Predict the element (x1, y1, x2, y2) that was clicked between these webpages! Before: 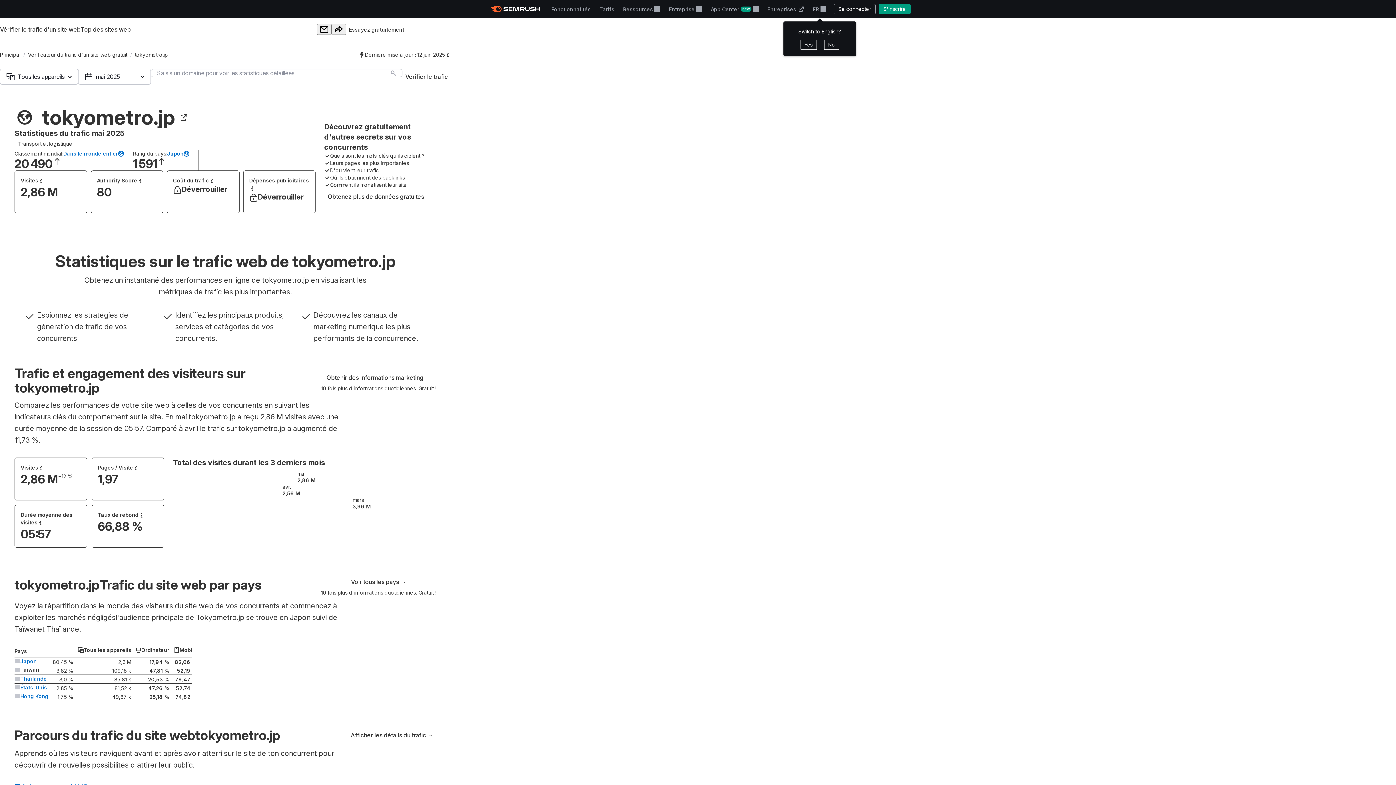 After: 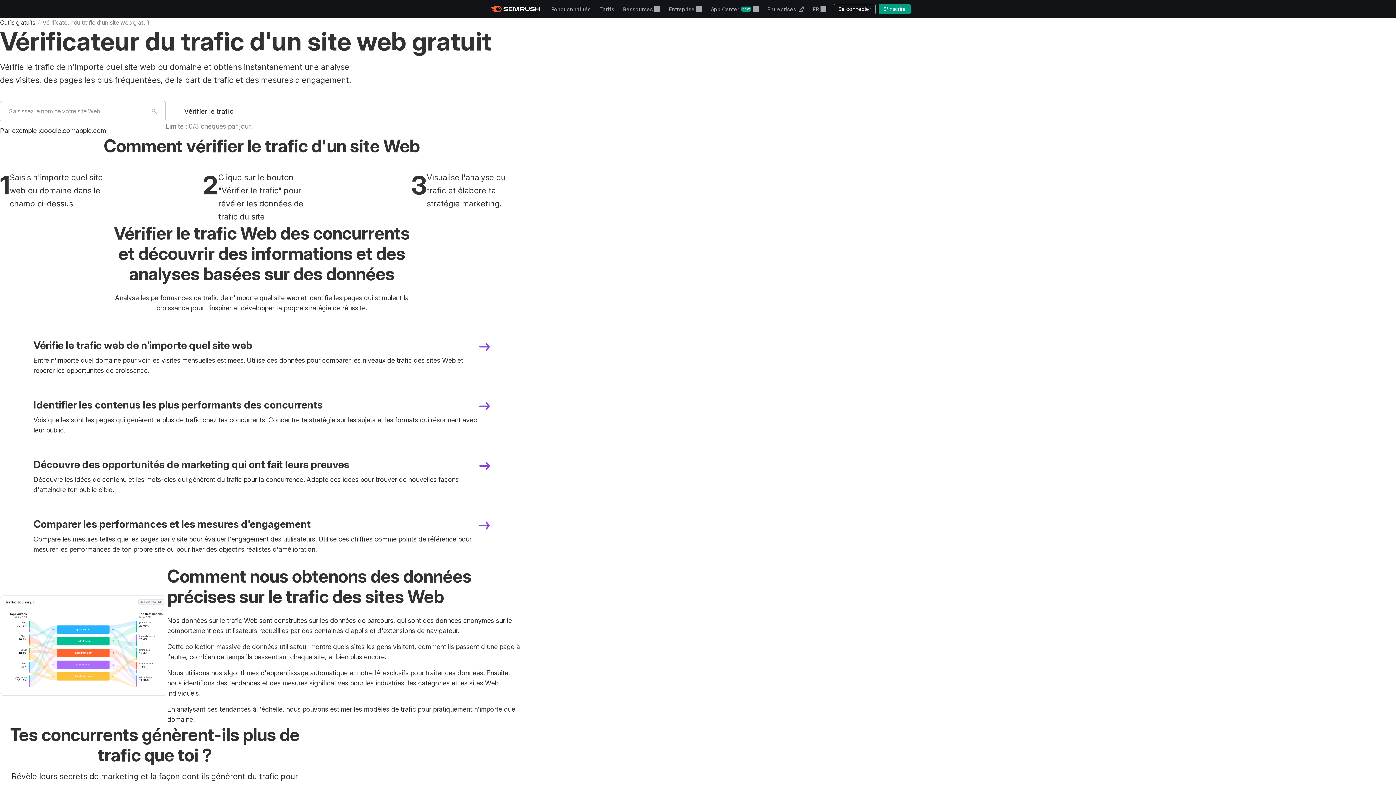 Action: bbox: (0, 18, 80, 40) label: Vérifier le trafic d'un site web